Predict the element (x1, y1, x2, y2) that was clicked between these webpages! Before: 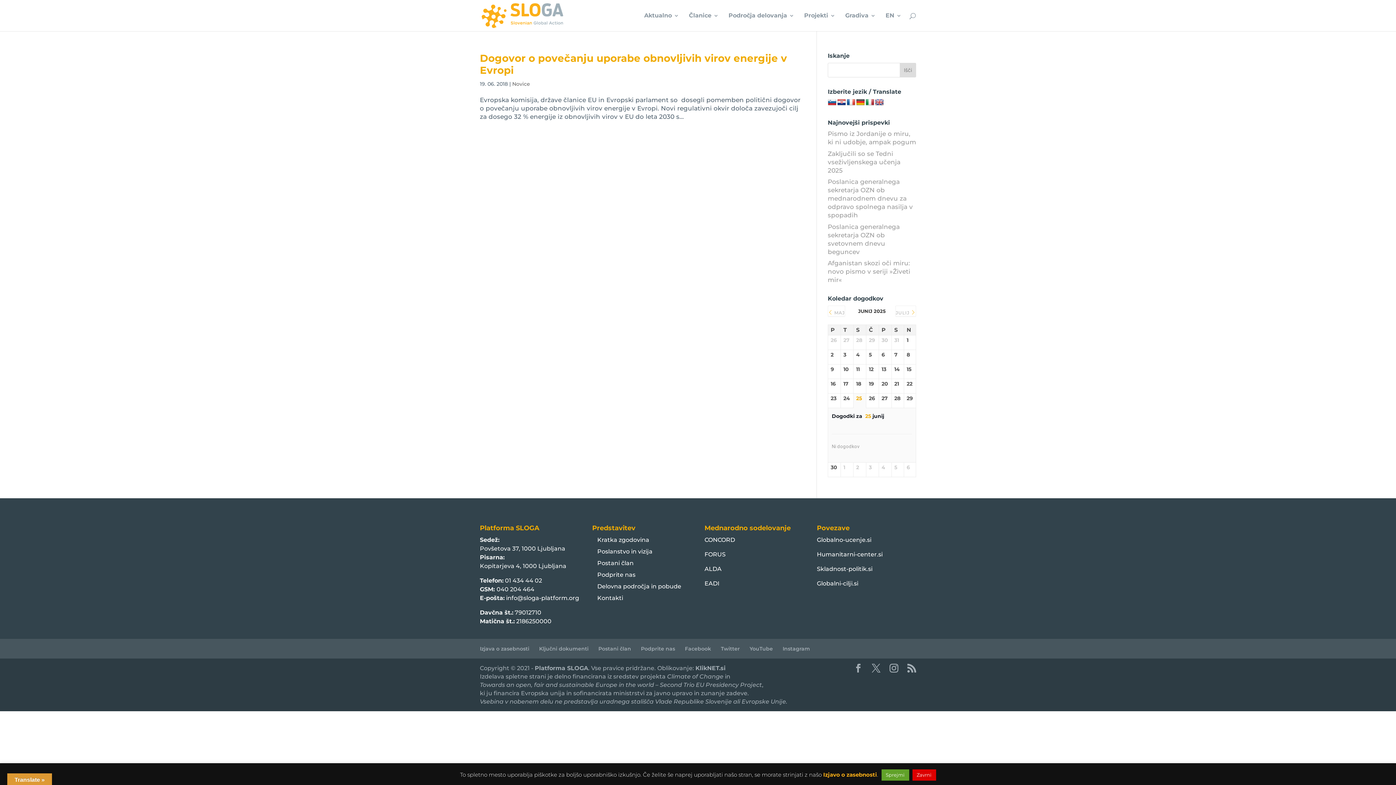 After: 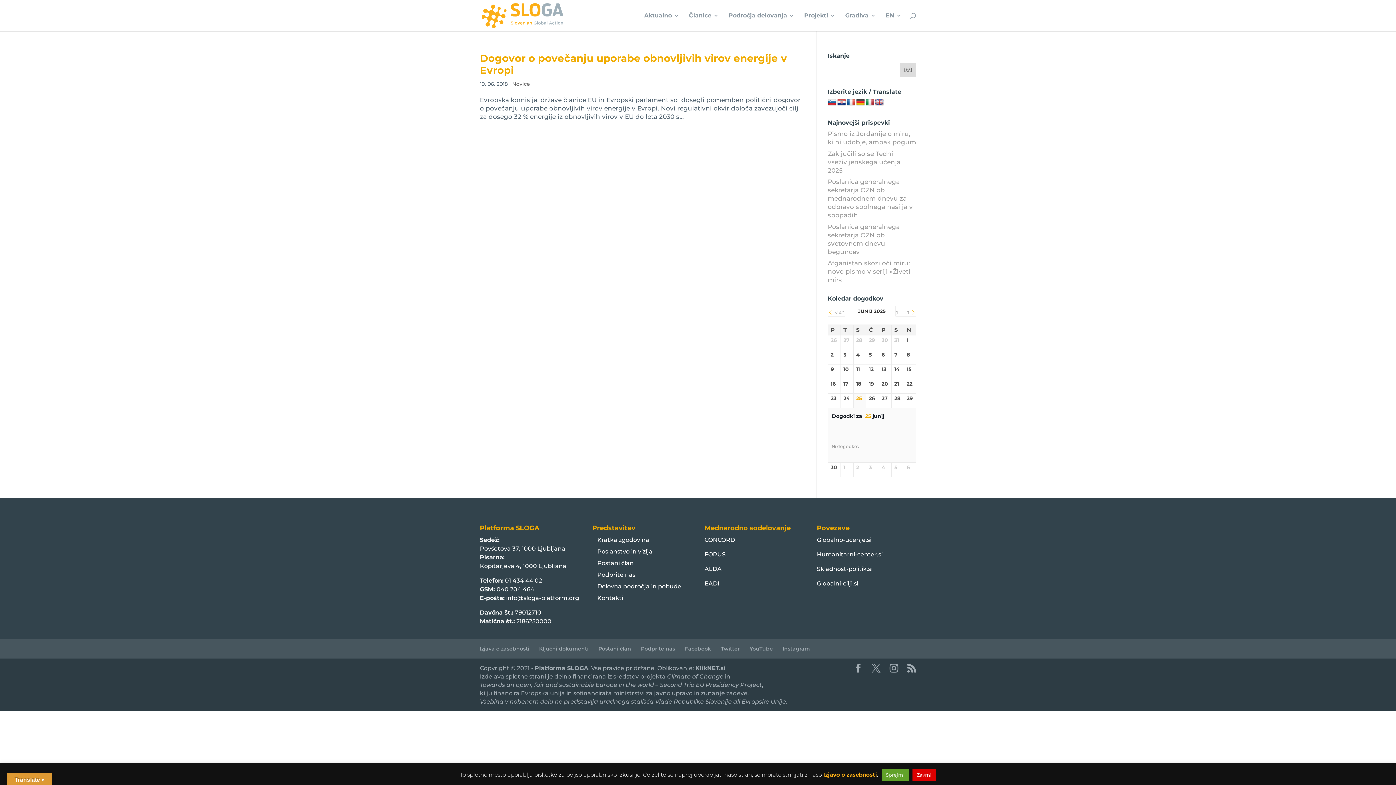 Action: bbox: (846, 98, 855, 106)